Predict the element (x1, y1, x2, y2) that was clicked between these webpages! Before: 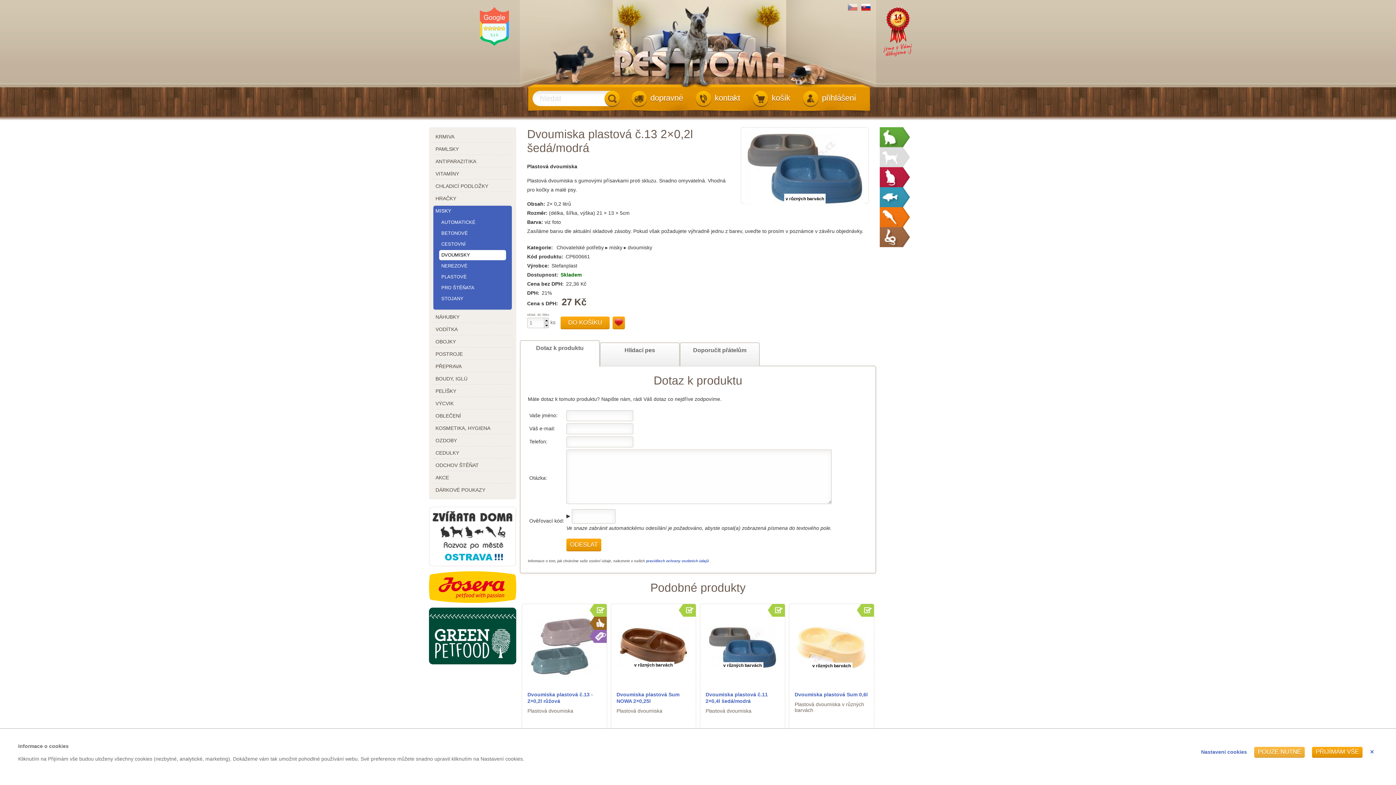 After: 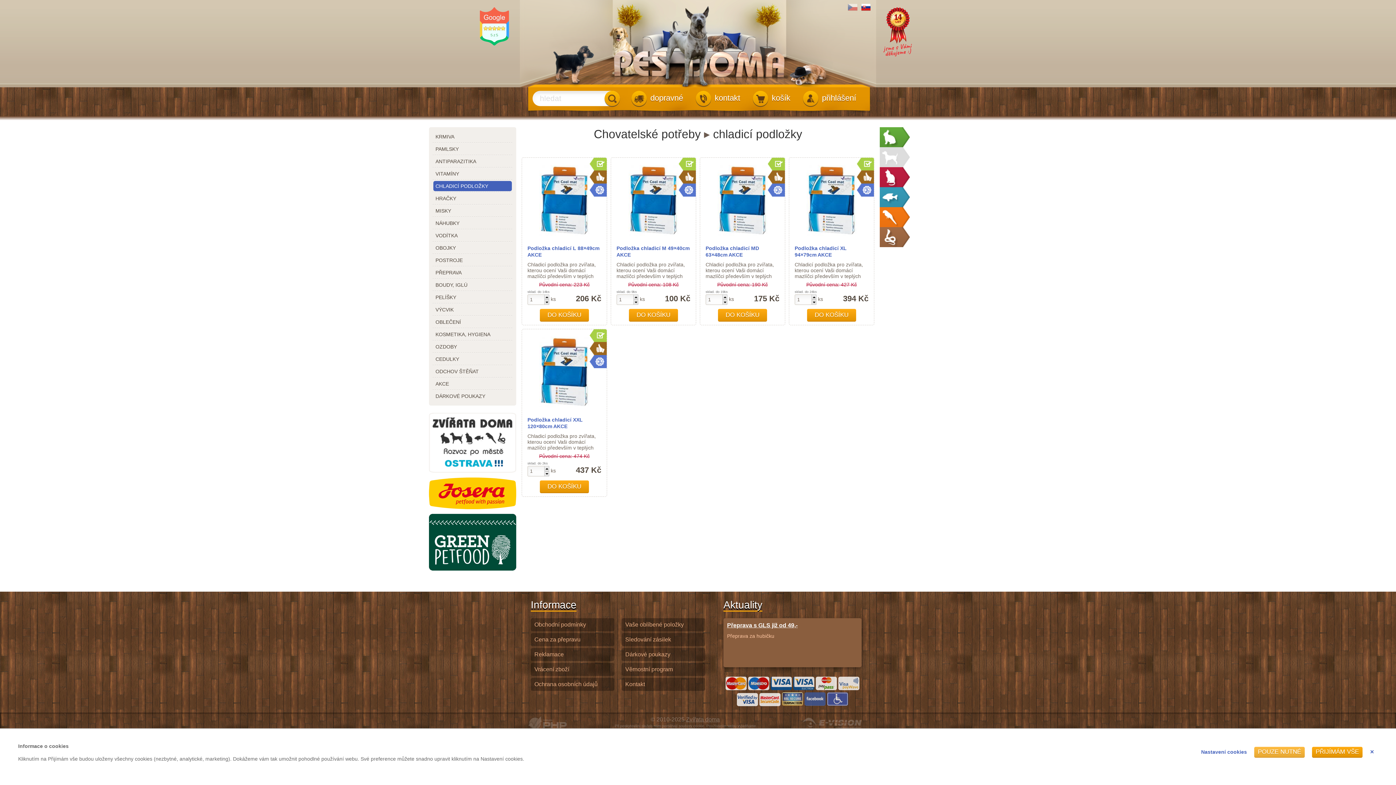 Action: label: CHLADICÍ PODLOŽKY bbox: (435, 183, 506, 189)